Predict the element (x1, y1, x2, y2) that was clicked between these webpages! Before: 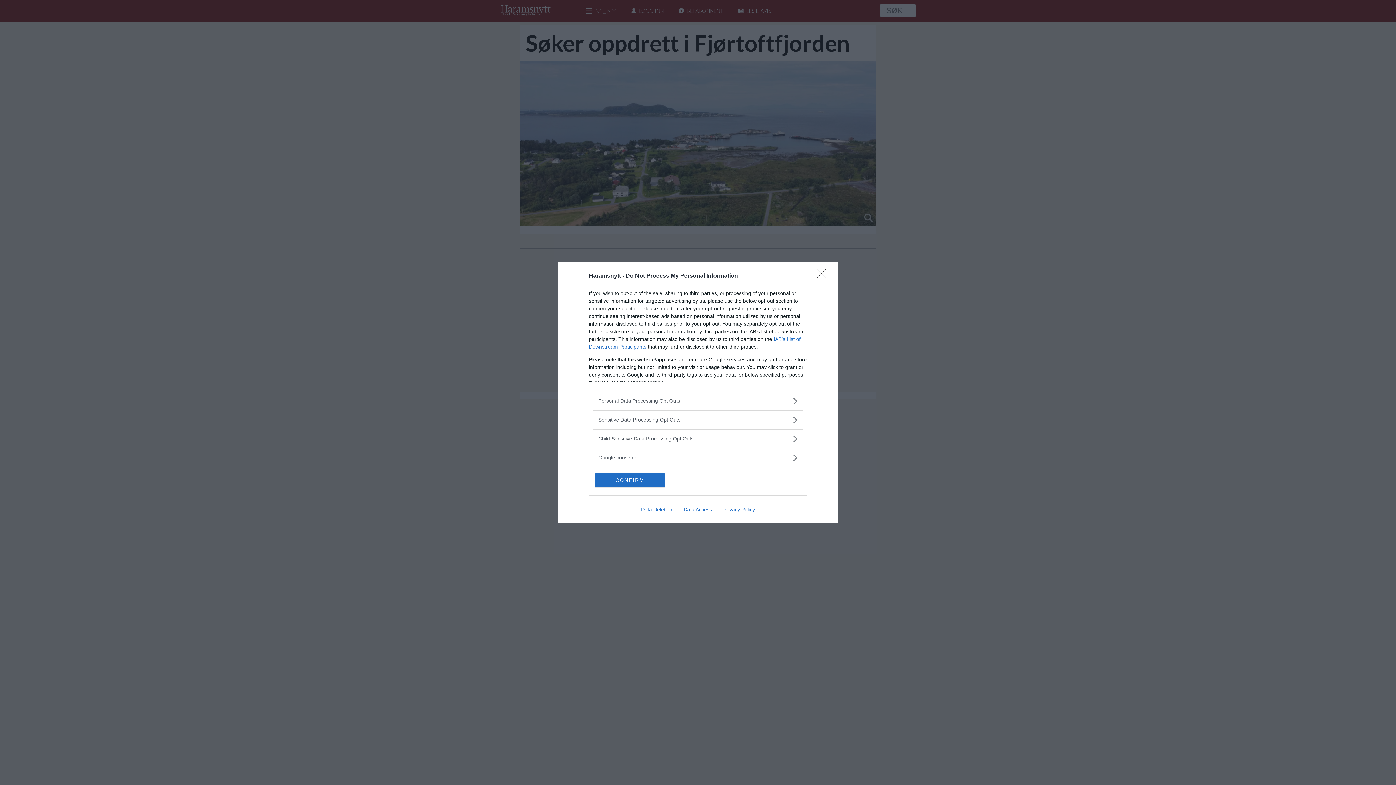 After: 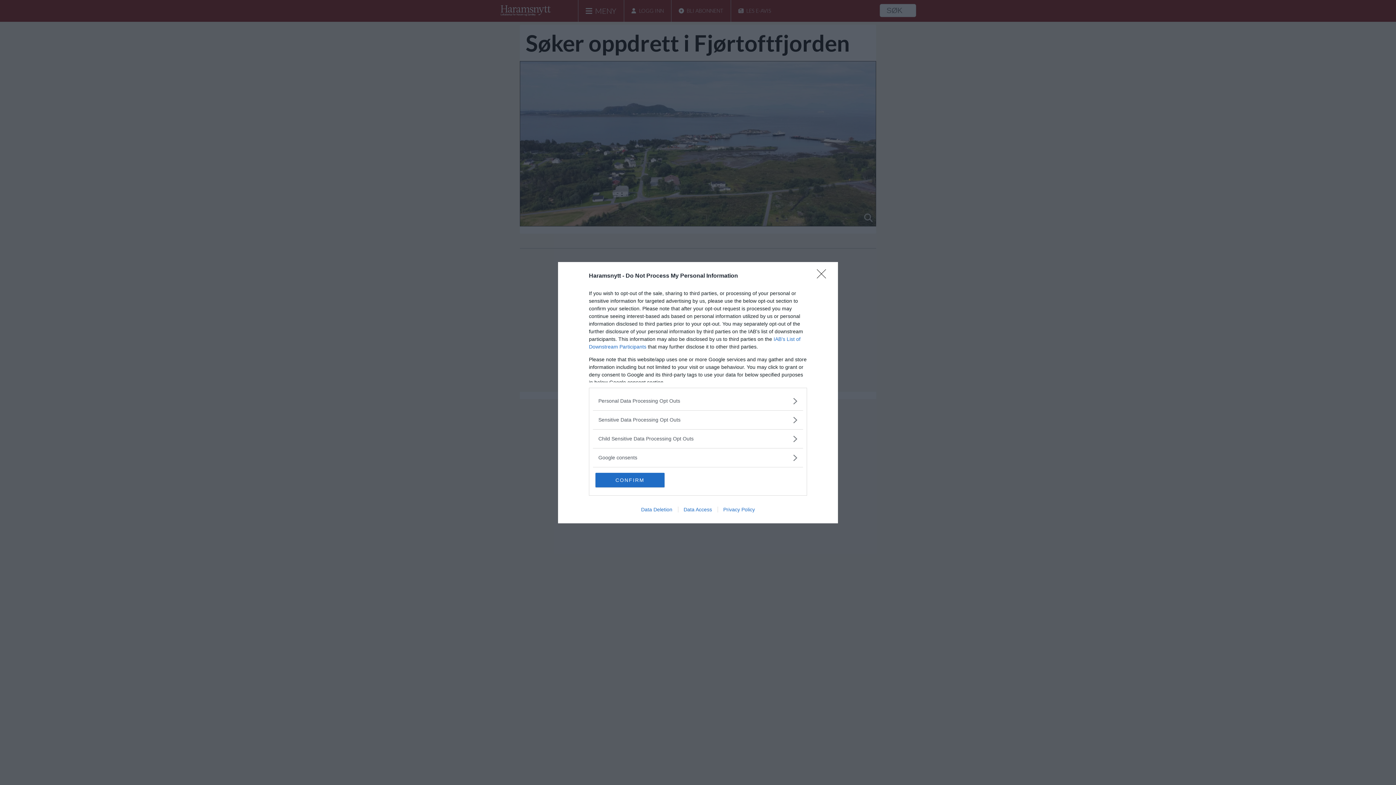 Action: bbox: (678, 506, 717, 512) label: Data Access